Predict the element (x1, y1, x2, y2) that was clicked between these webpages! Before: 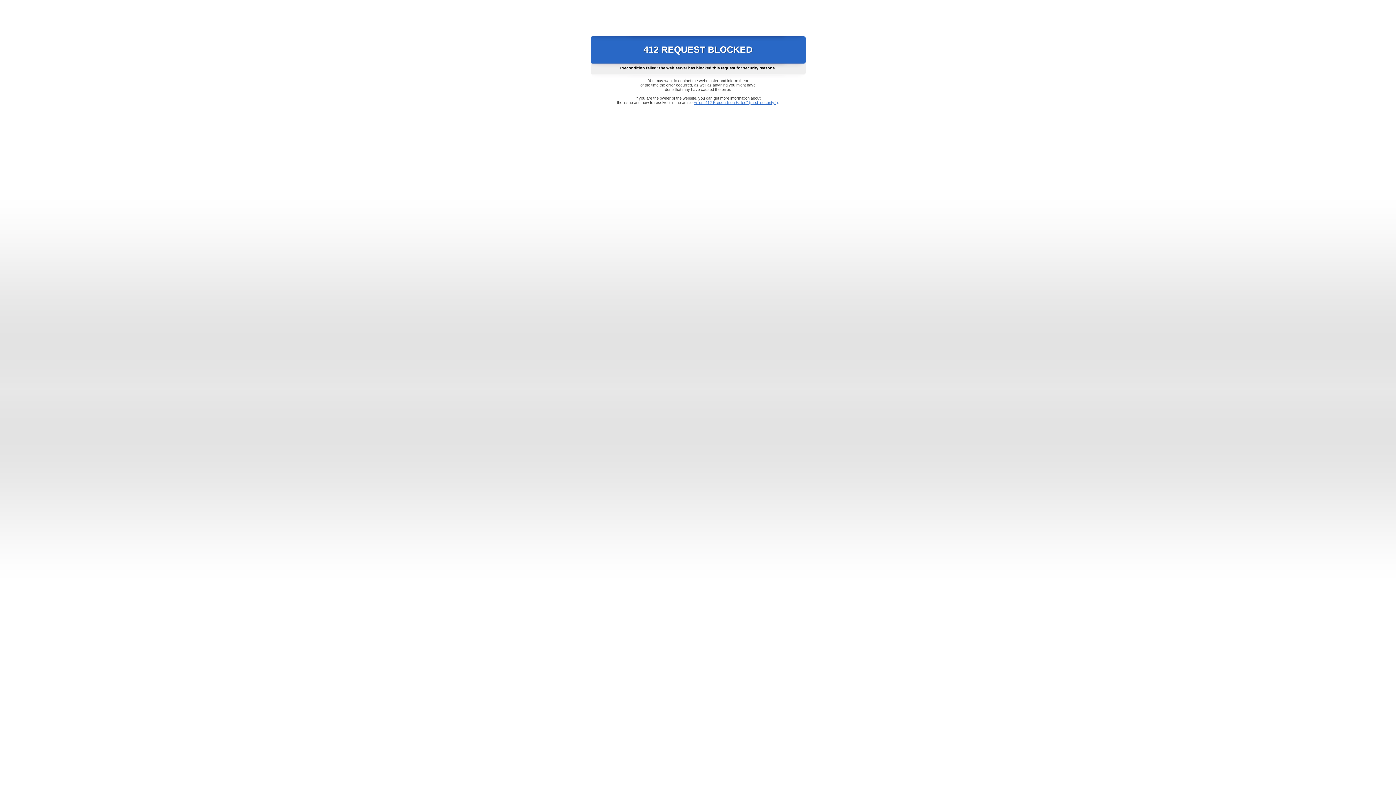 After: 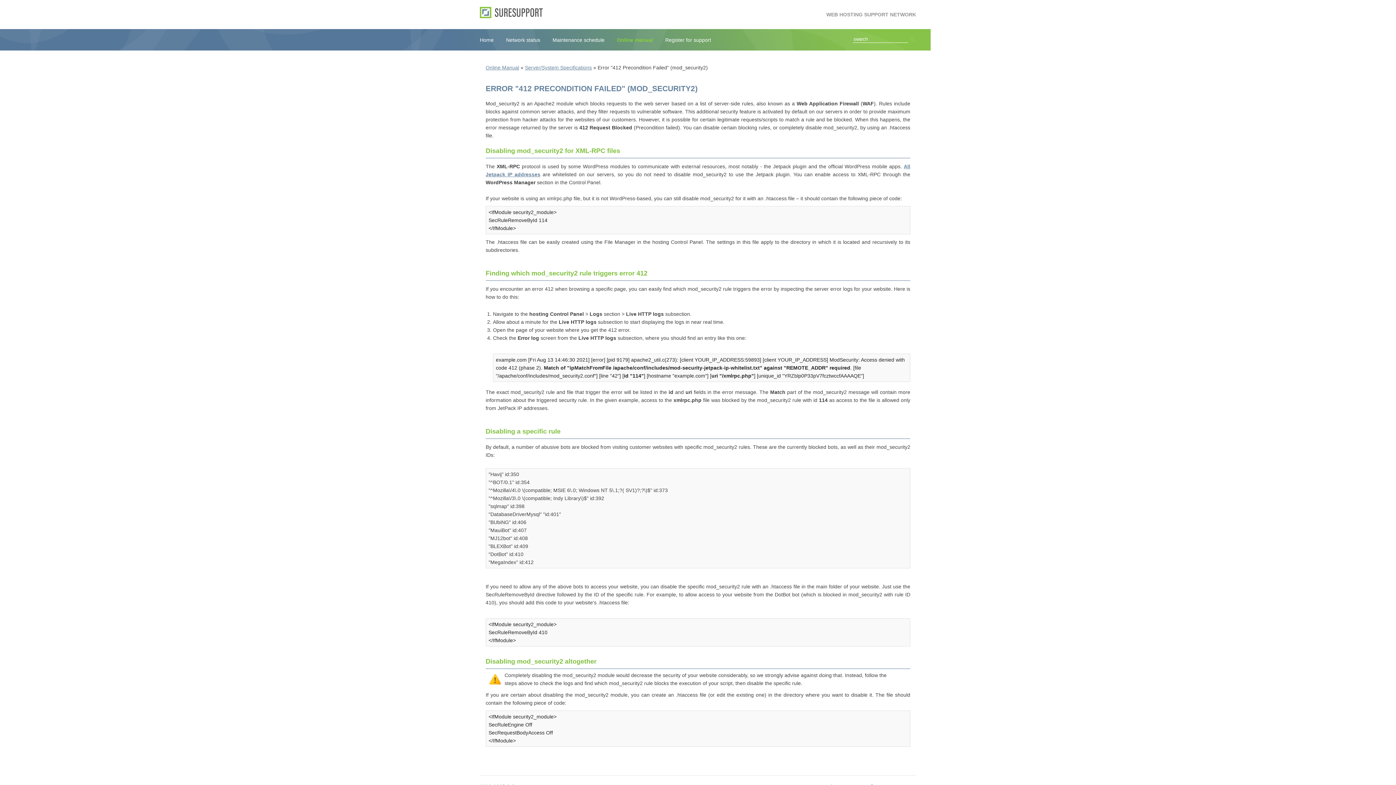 Action: label: Error "412 Precondition Failed" (mod_security2) bbox: (693, 100, 778, 104)